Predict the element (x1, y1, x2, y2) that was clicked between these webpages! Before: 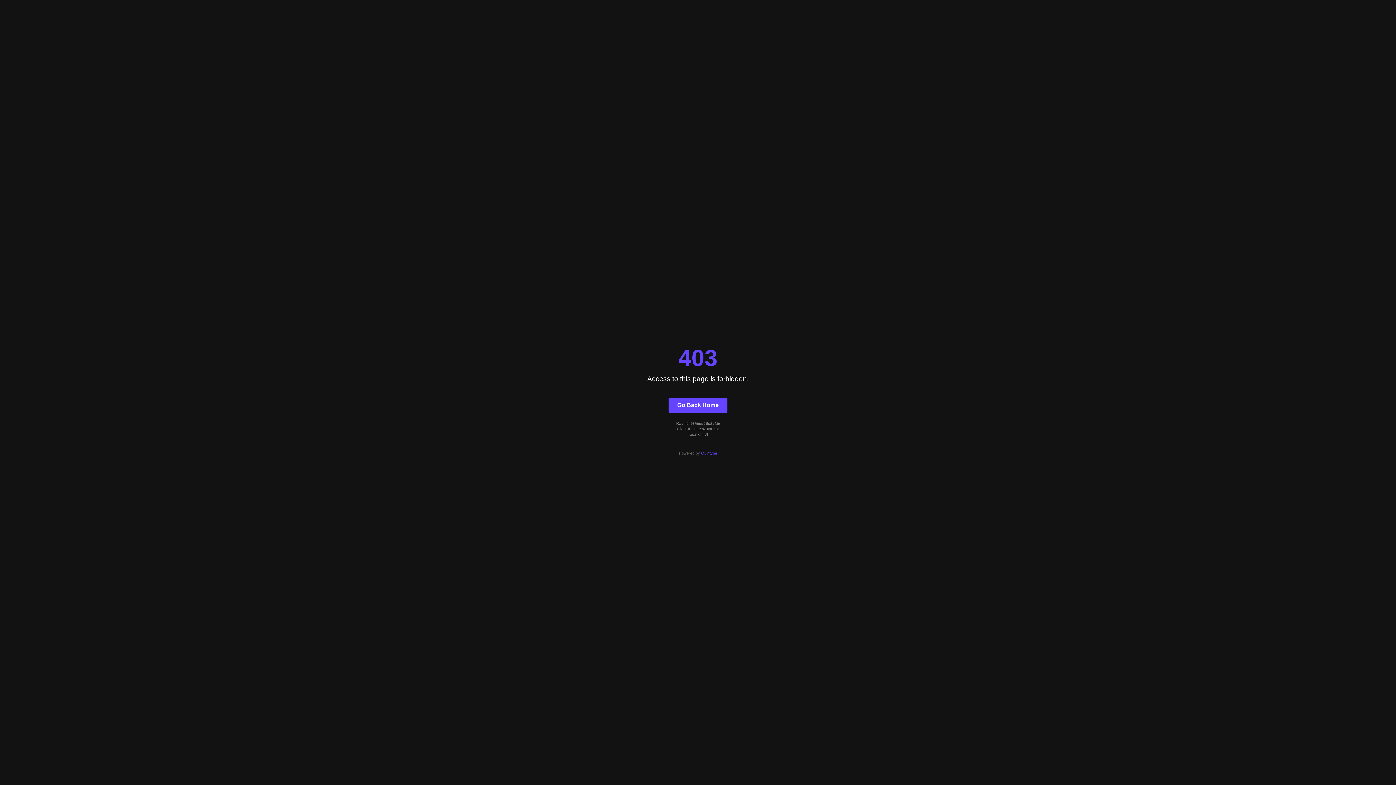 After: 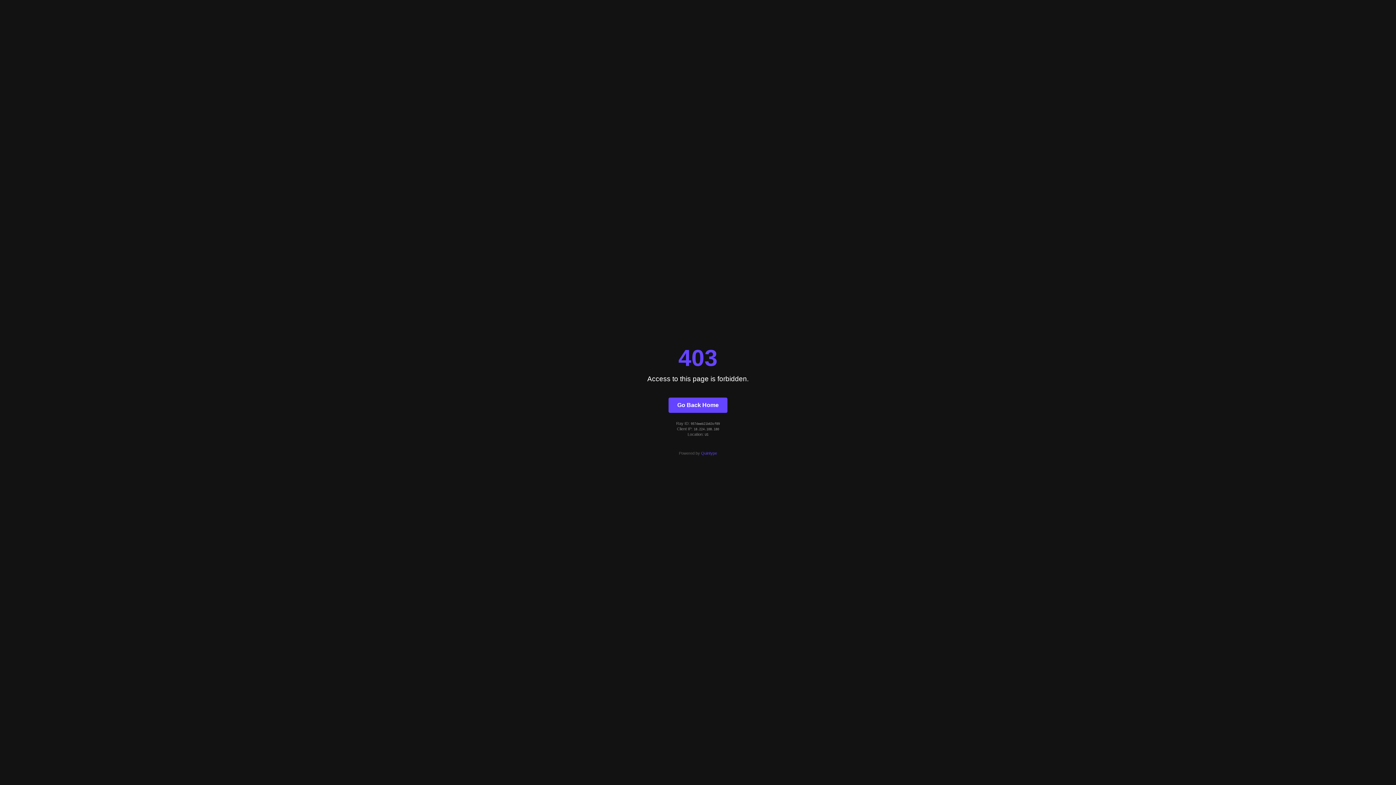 Action: bbox: (701, 451, 717, 455) label: Quintype